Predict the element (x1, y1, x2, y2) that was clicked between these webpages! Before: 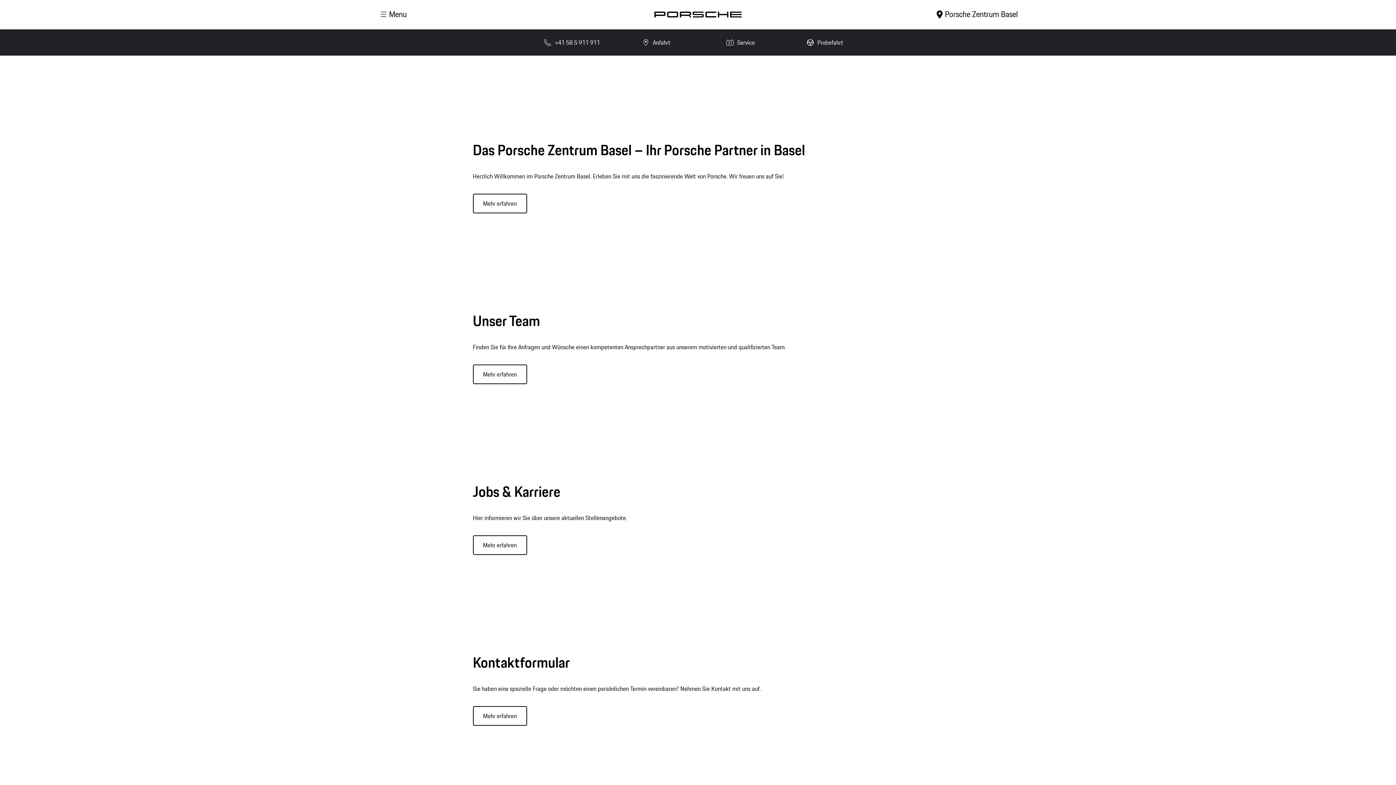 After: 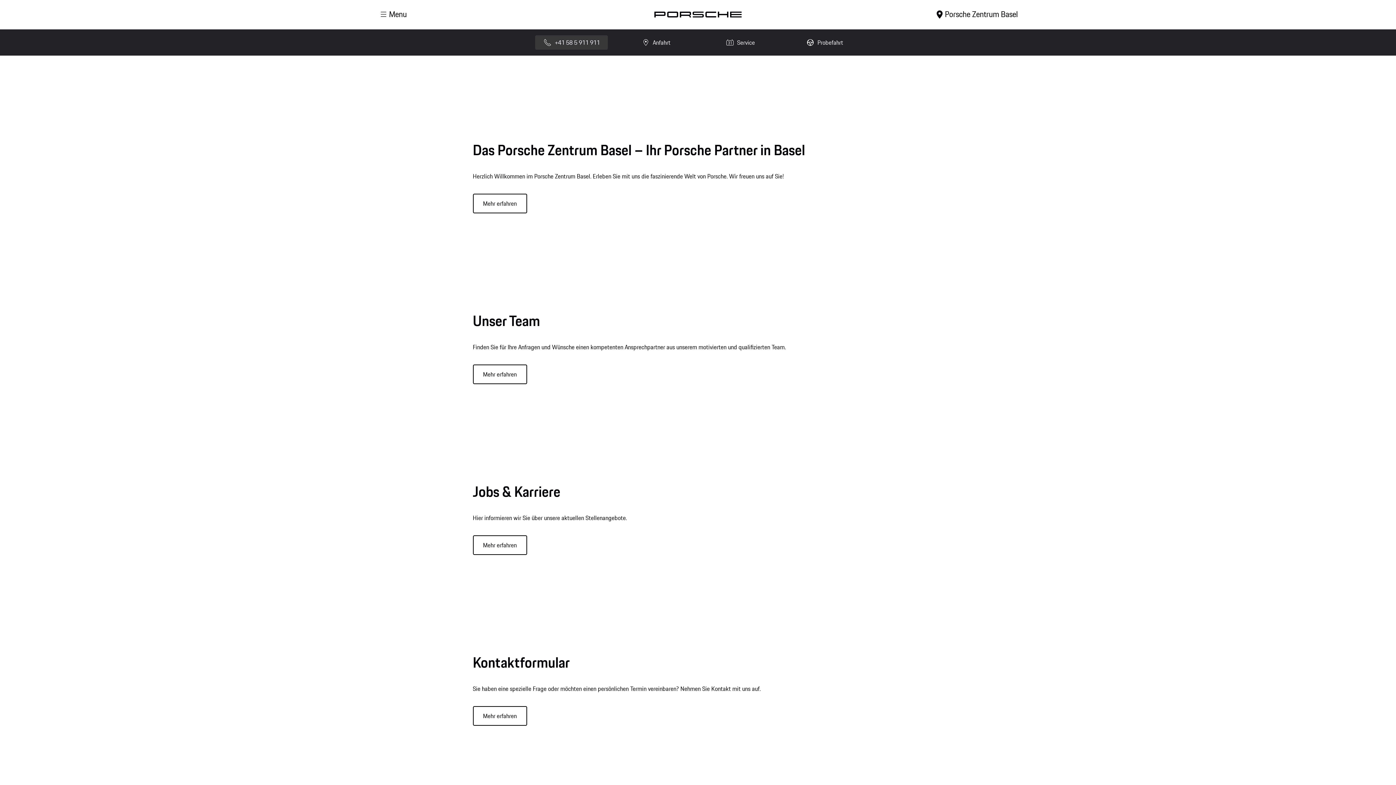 Action: label: +41 58 5 911 911 bbox: (535, 35, 608, 49)